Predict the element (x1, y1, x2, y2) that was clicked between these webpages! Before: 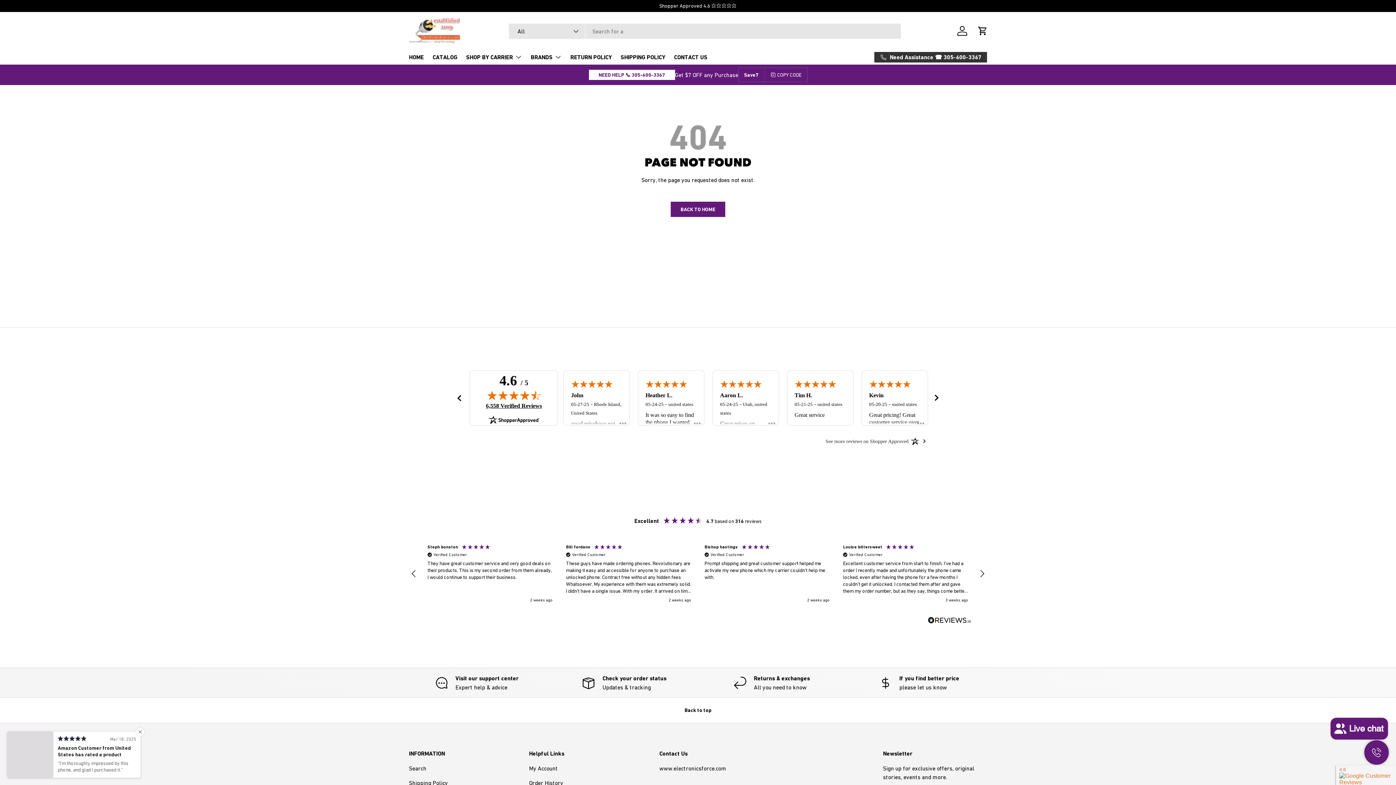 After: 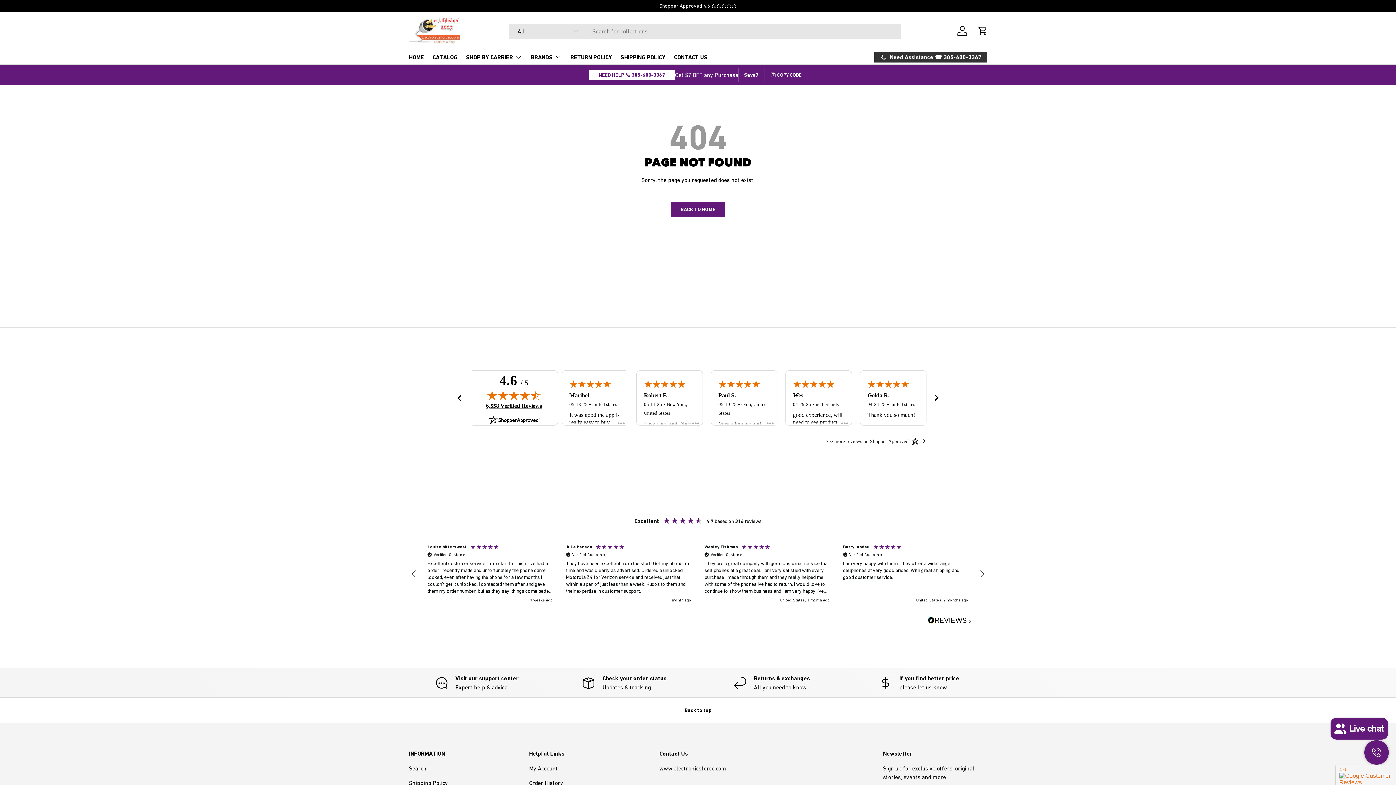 Action: bbox: (0, 697, 1396, 723) label: Back to top